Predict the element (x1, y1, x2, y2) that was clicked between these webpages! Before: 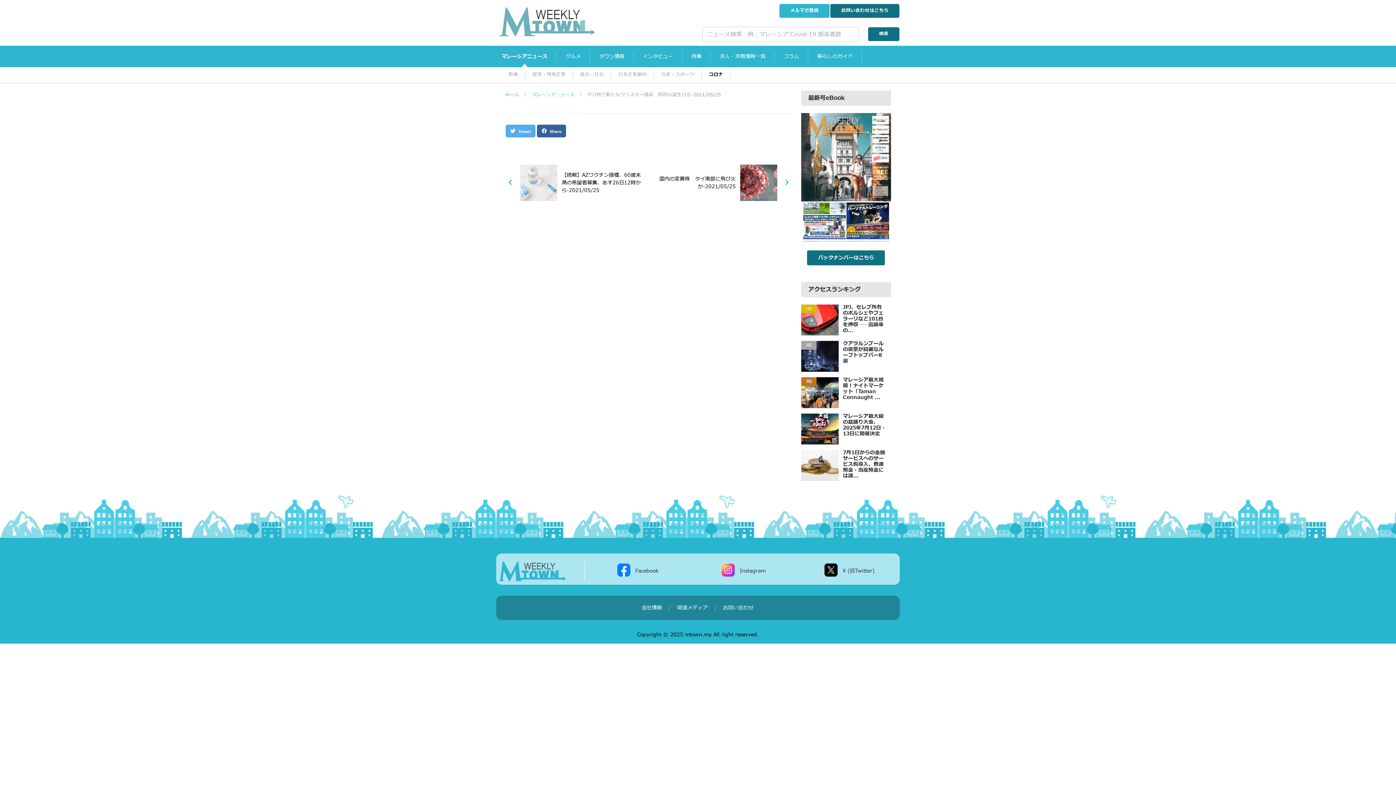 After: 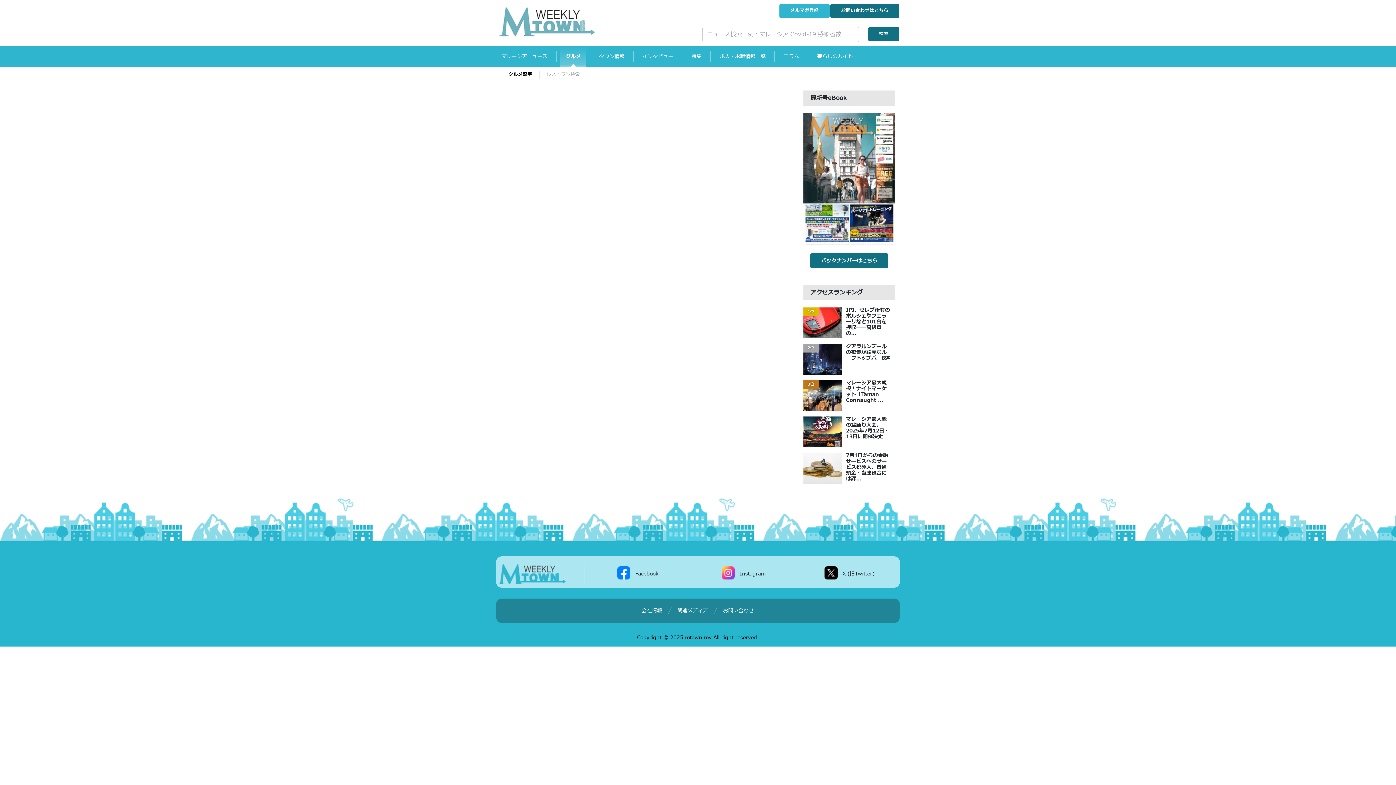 Action: bbox: (560, 45, 586, 67) label: グルメ